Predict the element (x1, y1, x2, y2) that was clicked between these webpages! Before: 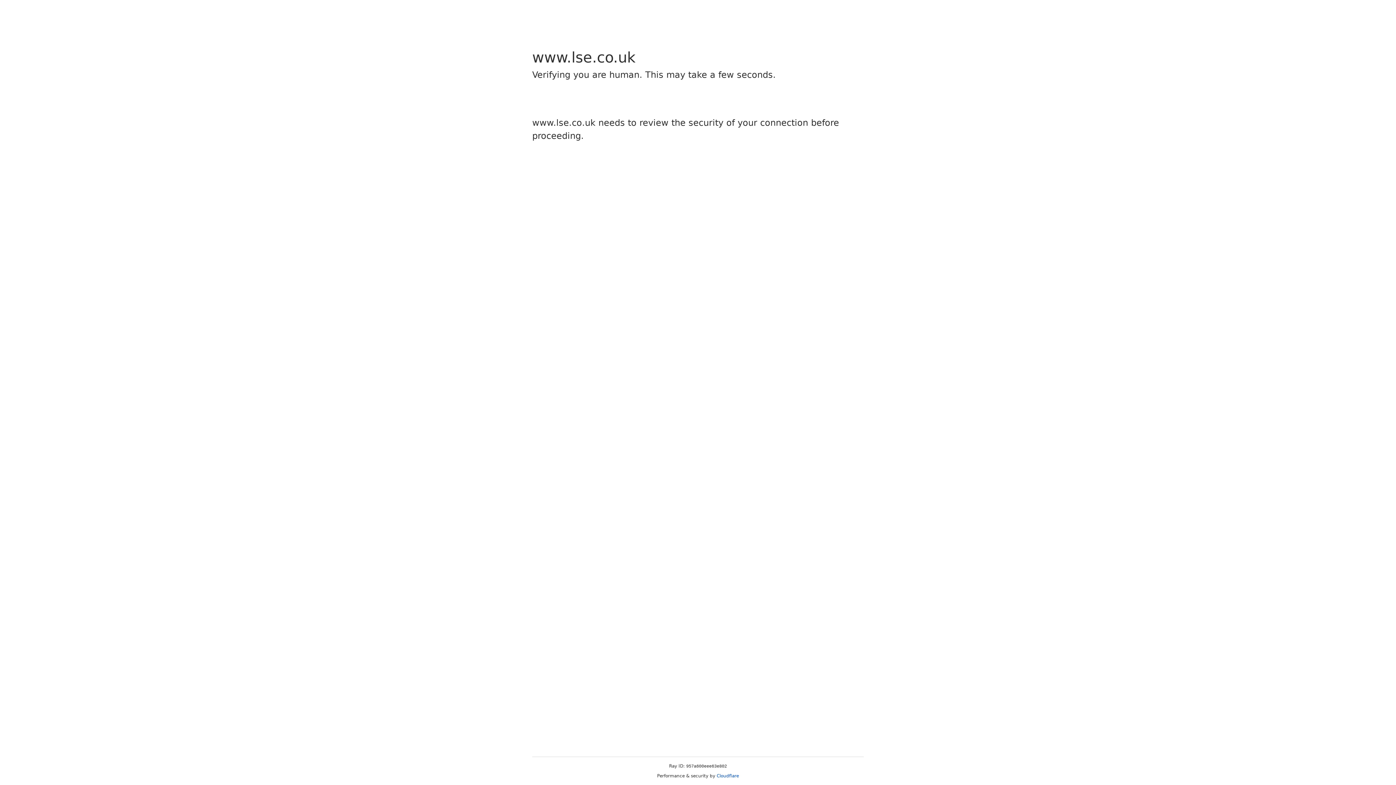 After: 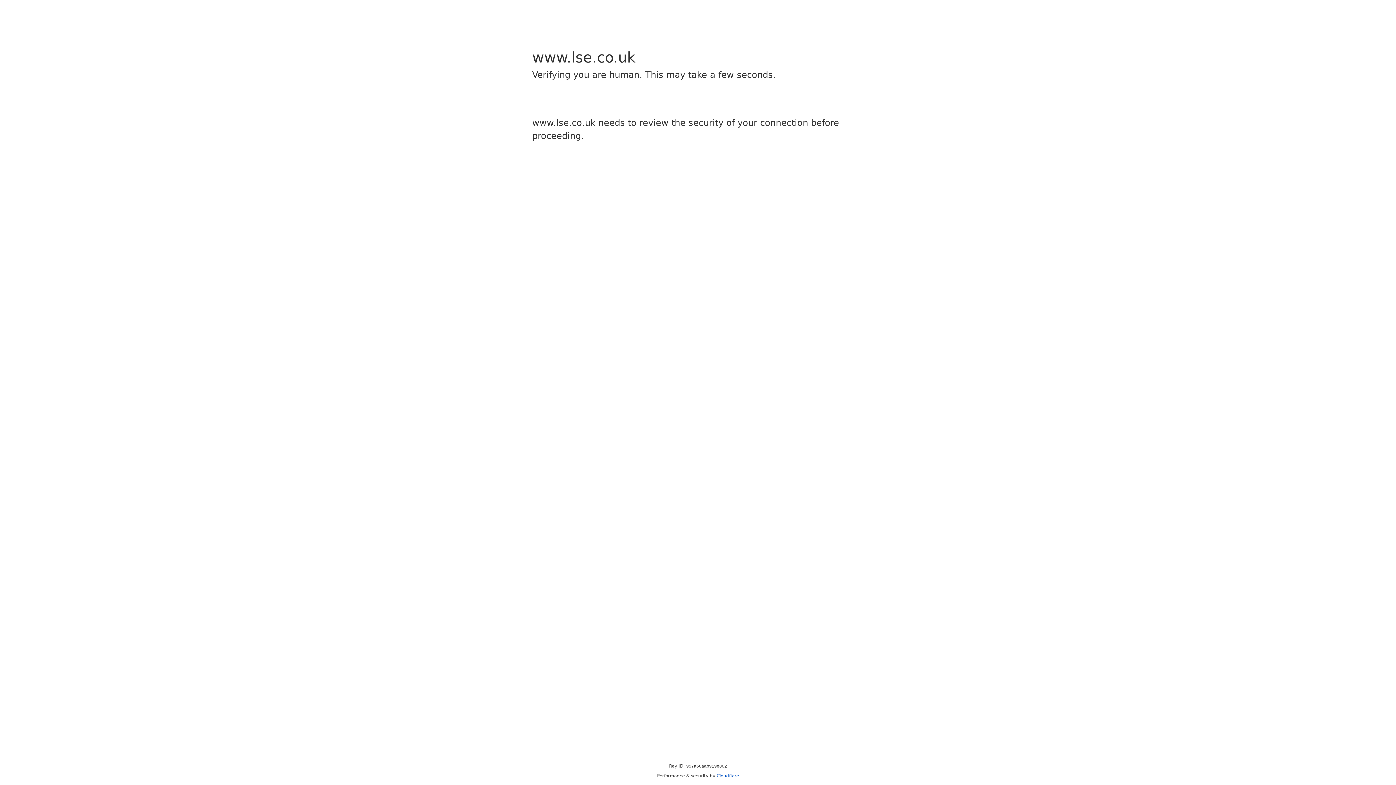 Action: bbox: (716, 773, 739, 778) label: Cloudflare